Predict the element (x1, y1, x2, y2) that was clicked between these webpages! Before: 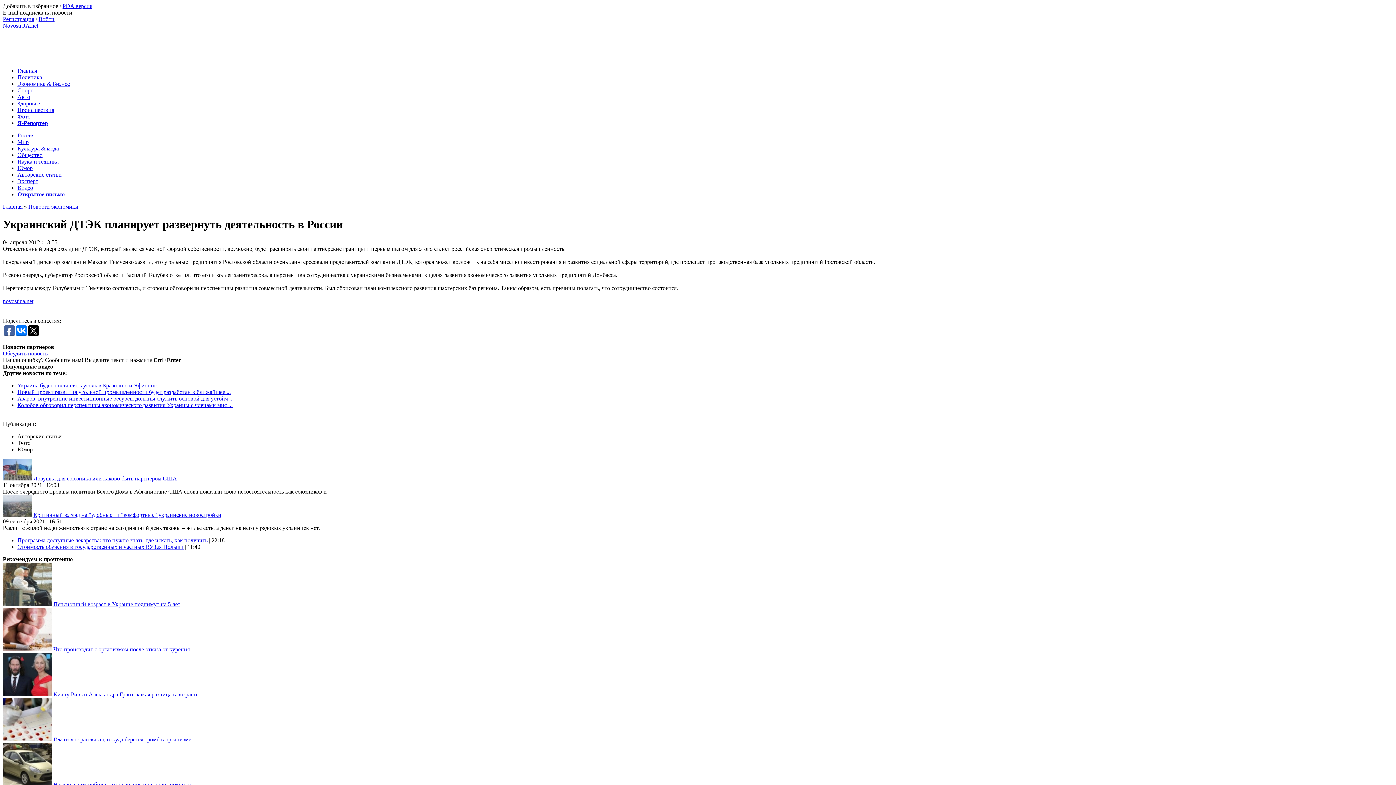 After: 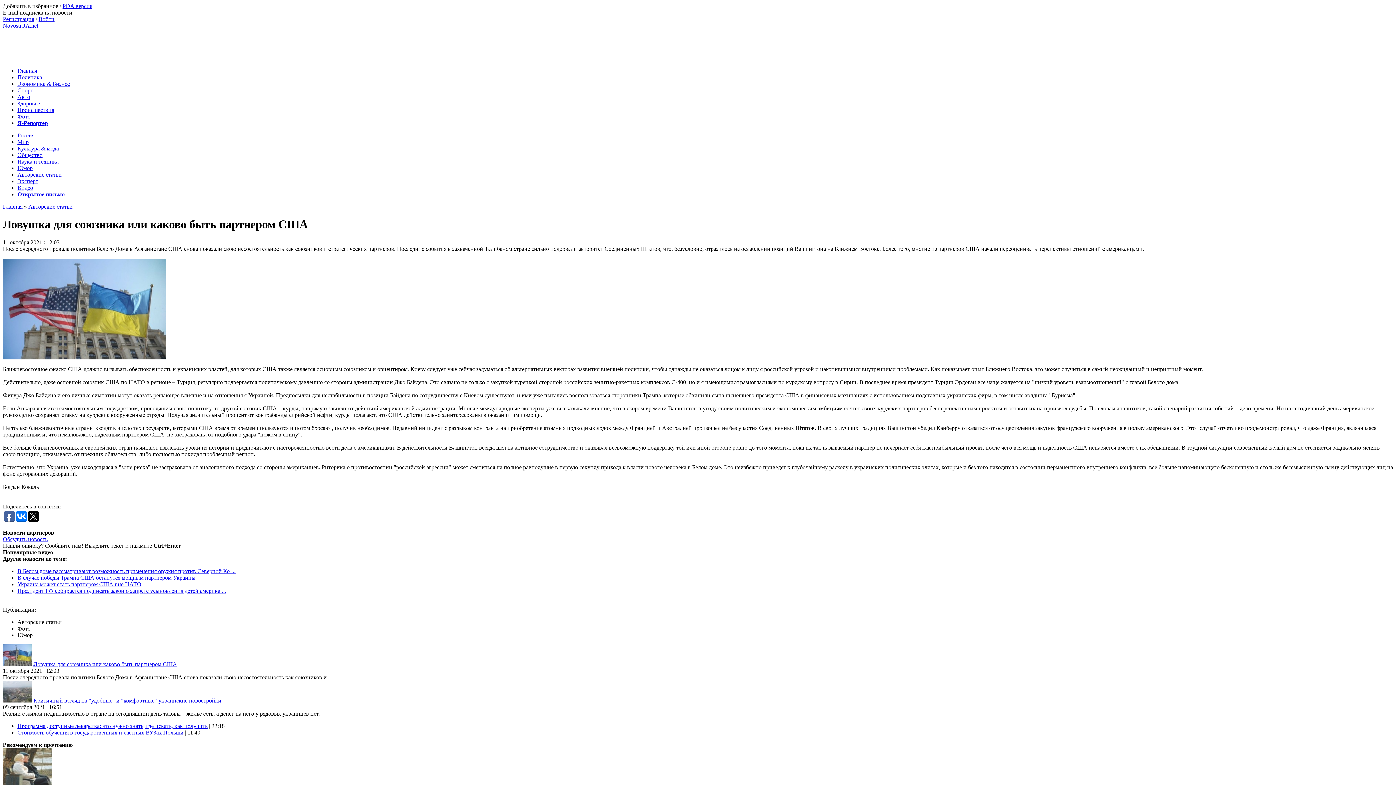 Action: label: Ловушка для союзника или каково быть партнером США bbox: (33, 475, 177, 481)